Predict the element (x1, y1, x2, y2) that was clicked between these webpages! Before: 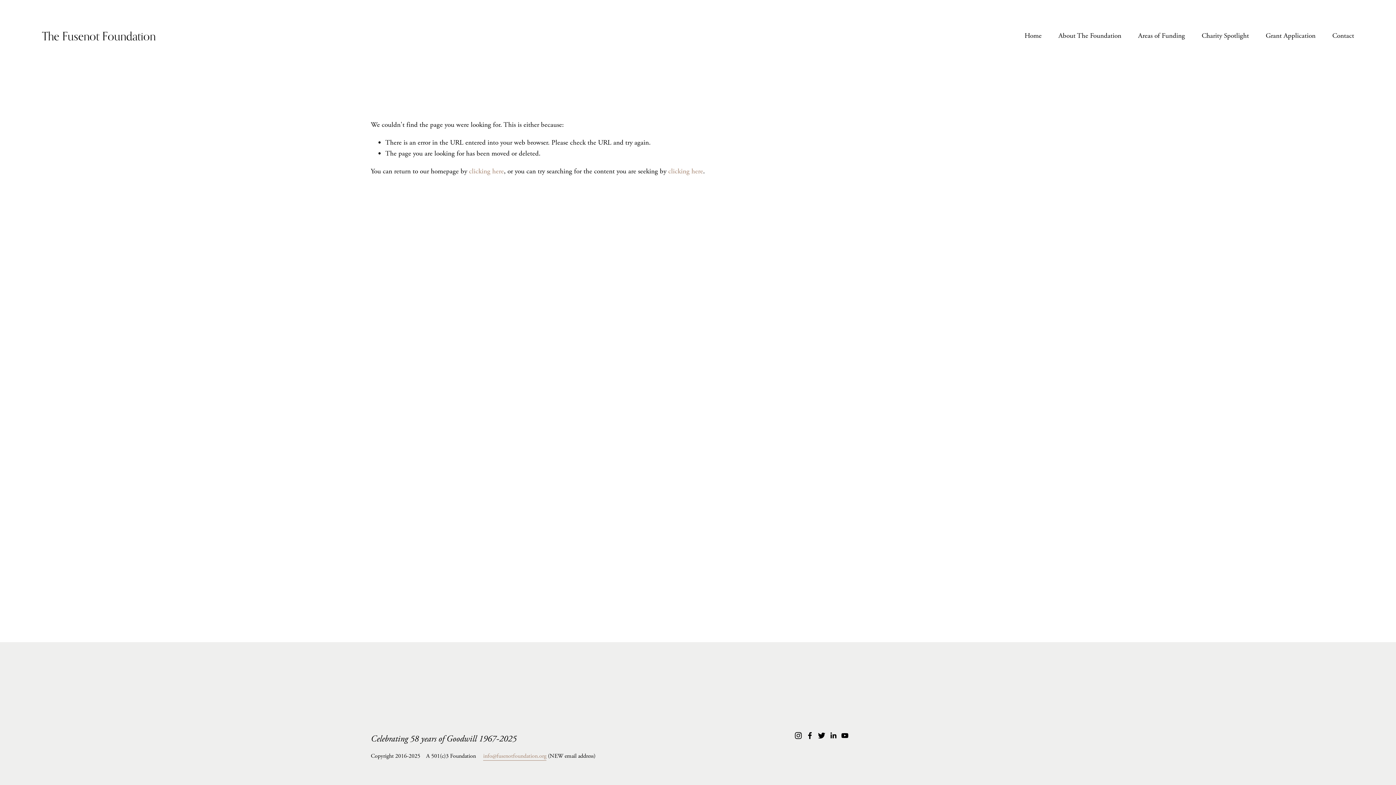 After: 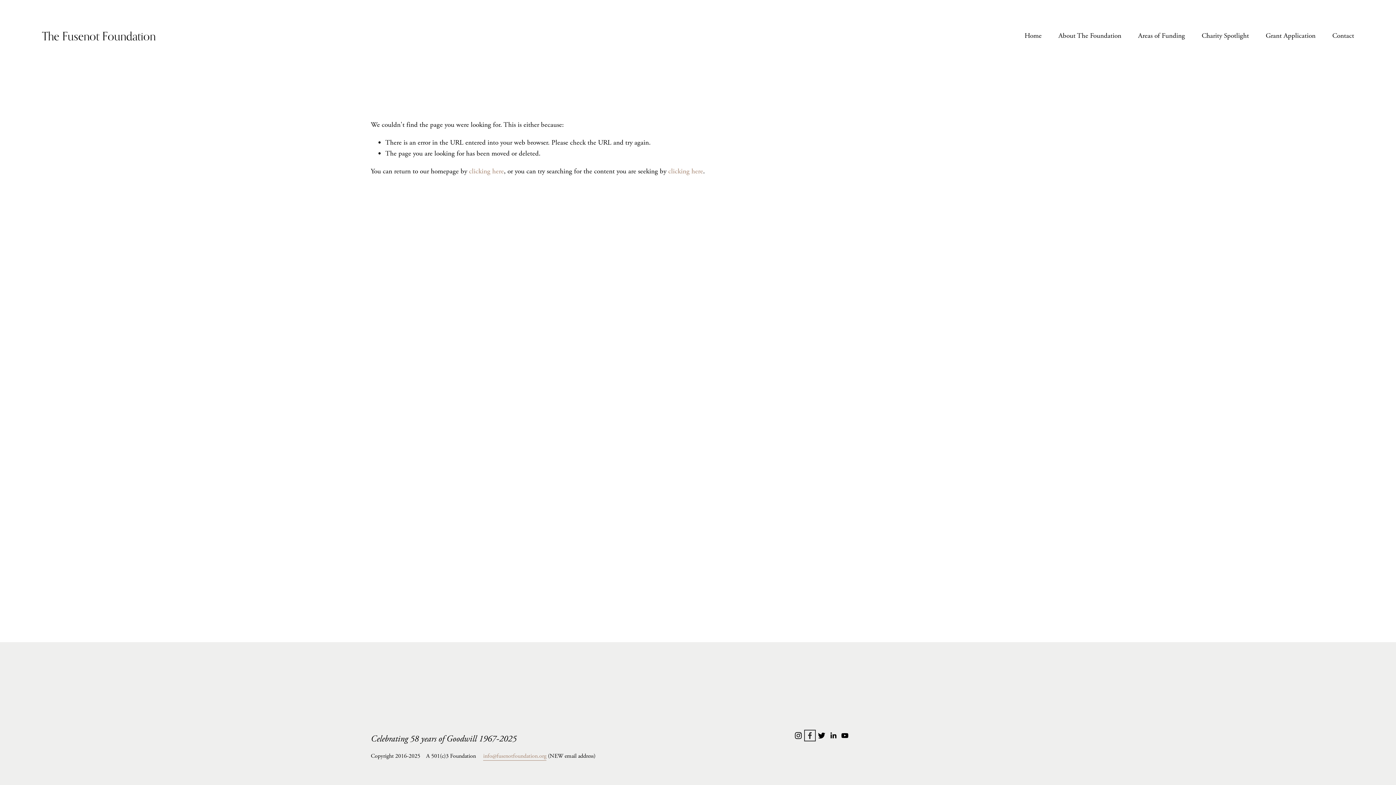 Action: bbox: (806, 732, 813, 739) label: Facebook